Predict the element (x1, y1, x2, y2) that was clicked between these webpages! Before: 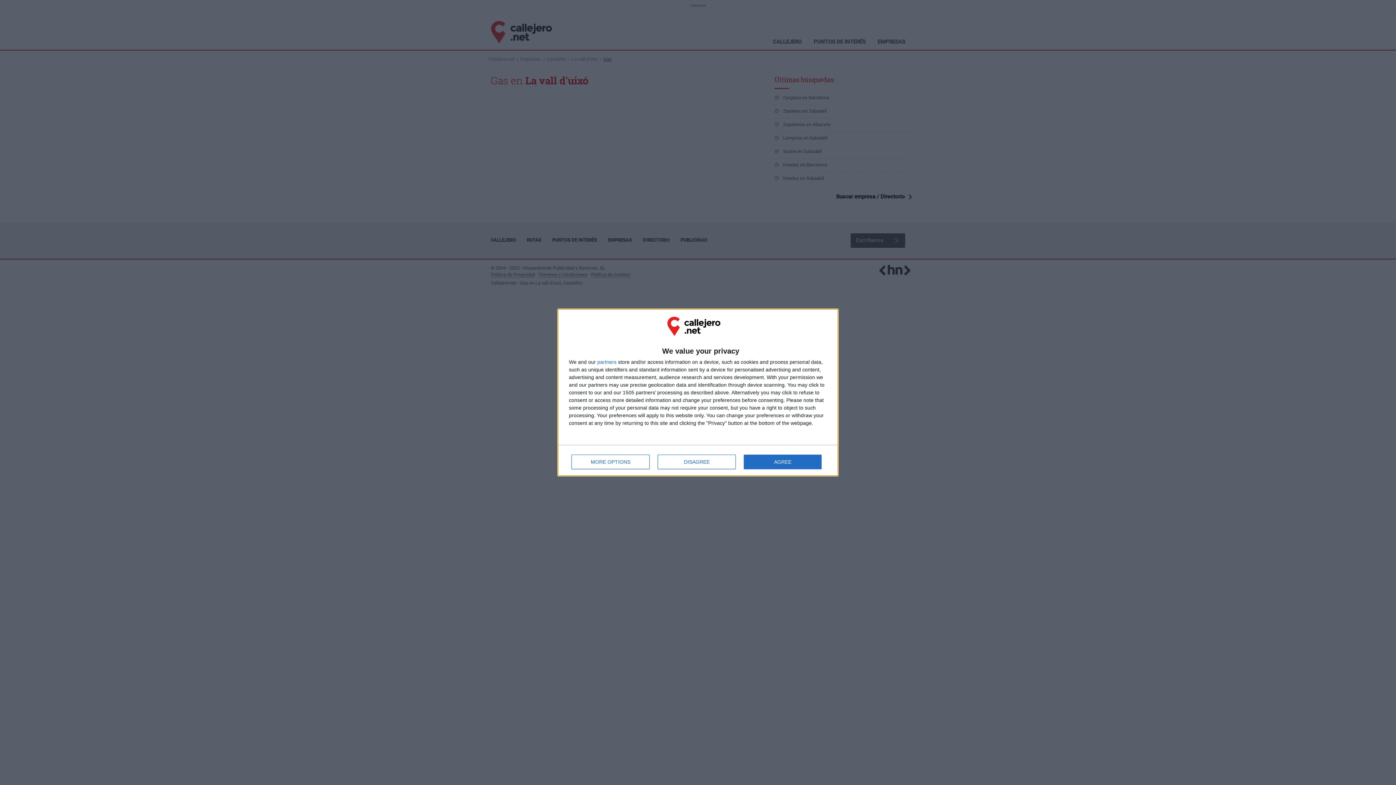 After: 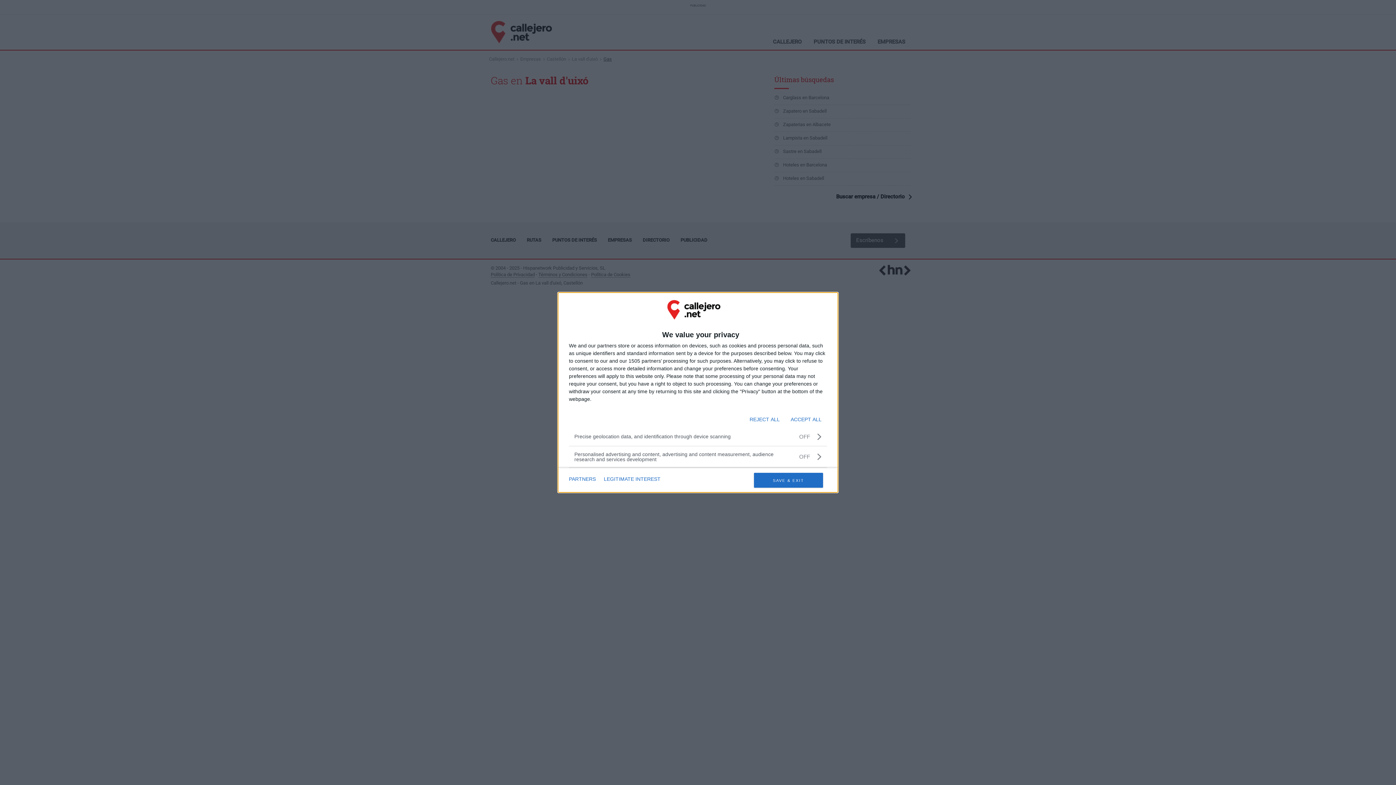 Action: bbox: (571, 455, 649, 469) label: MORE OPTIONS